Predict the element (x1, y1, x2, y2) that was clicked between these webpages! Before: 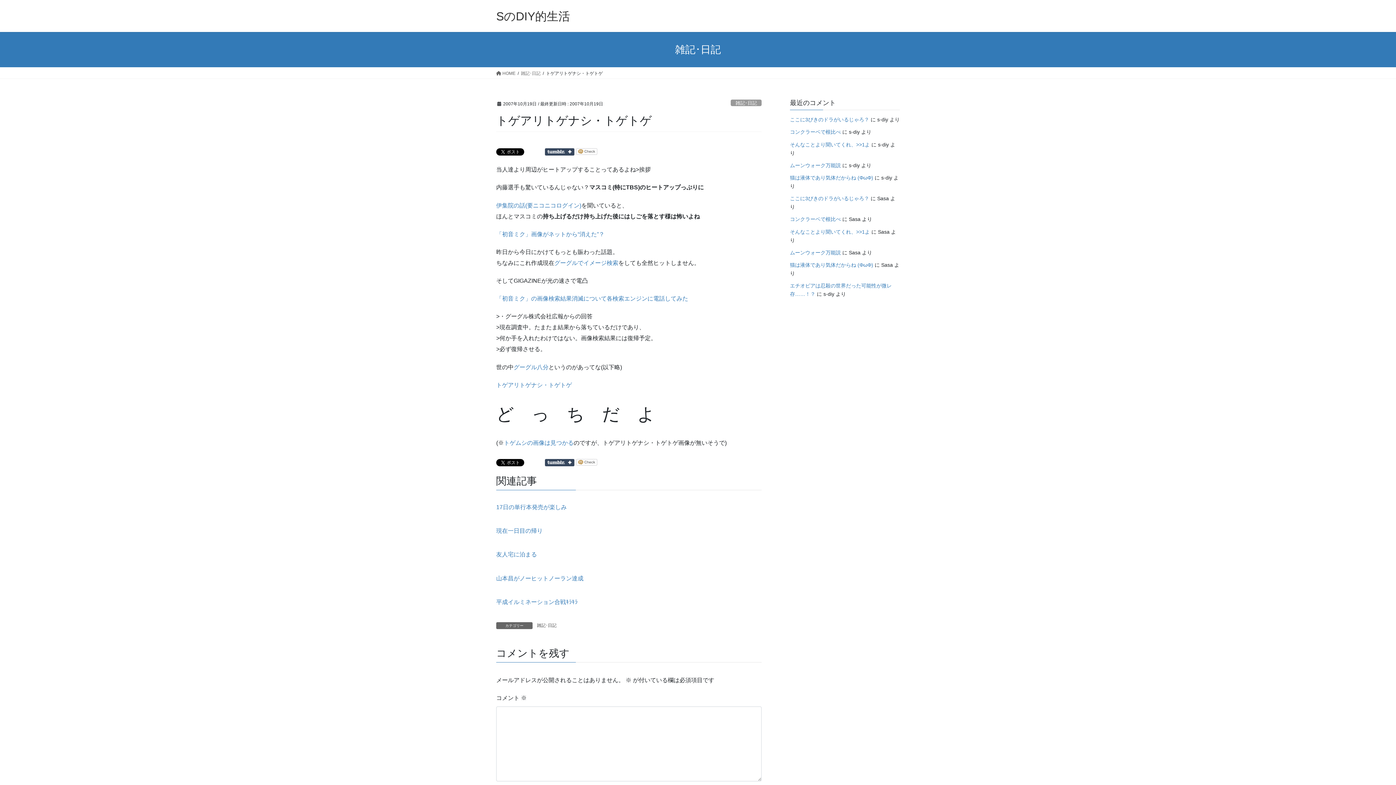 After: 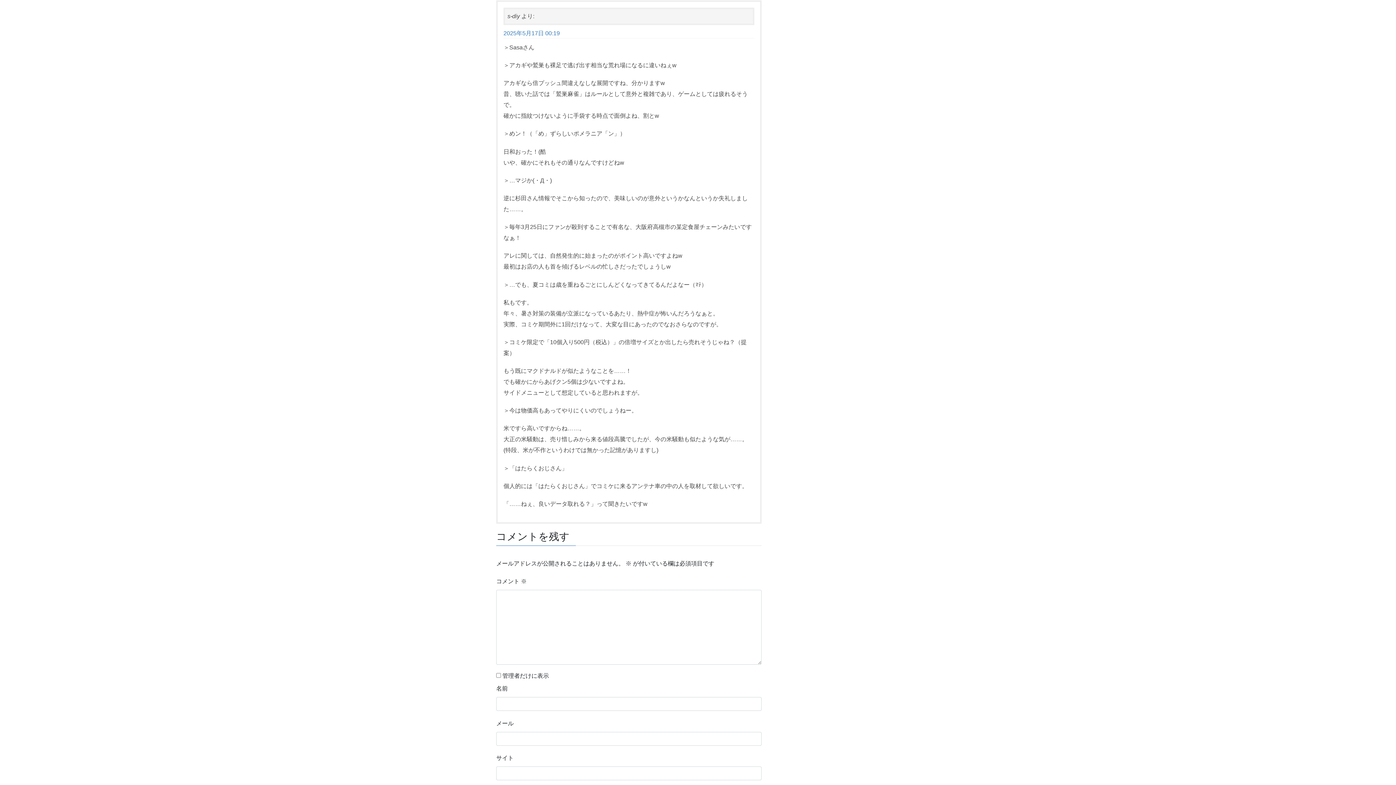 Action: label: コンクラーベで根比べ bbox: (790, 129, 841, 135)